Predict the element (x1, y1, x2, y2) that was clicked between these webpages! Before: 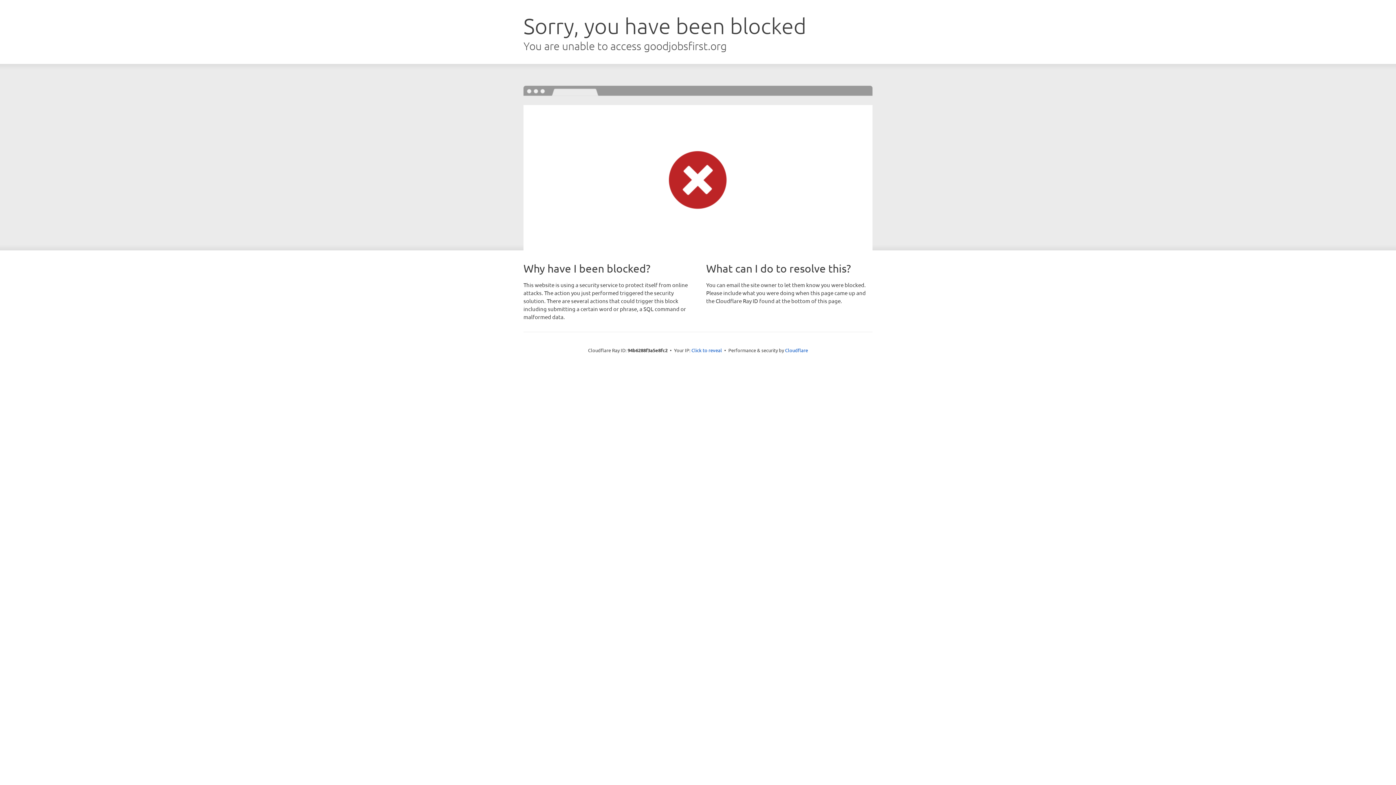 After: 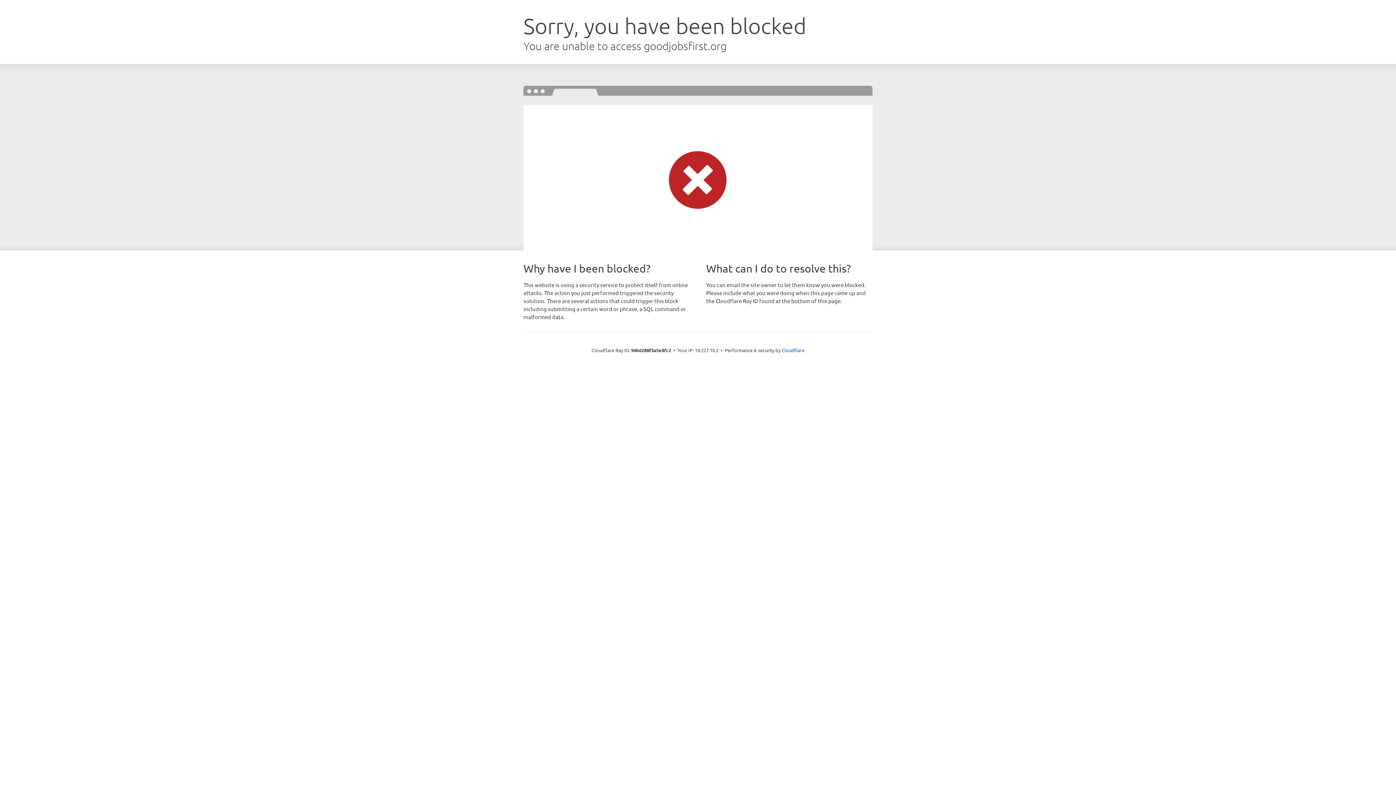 Action: label: Click to reveal bbox: (691, 346, 722, 353)